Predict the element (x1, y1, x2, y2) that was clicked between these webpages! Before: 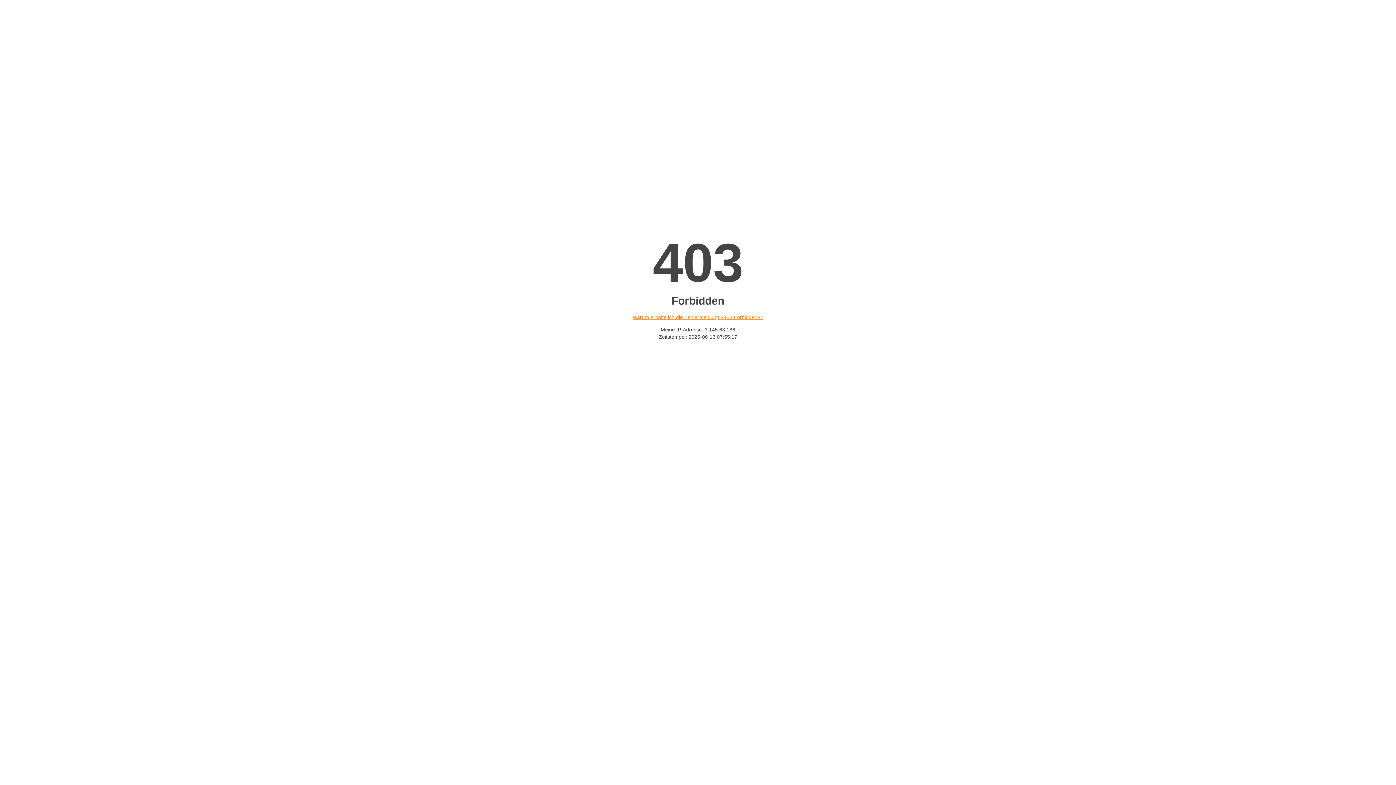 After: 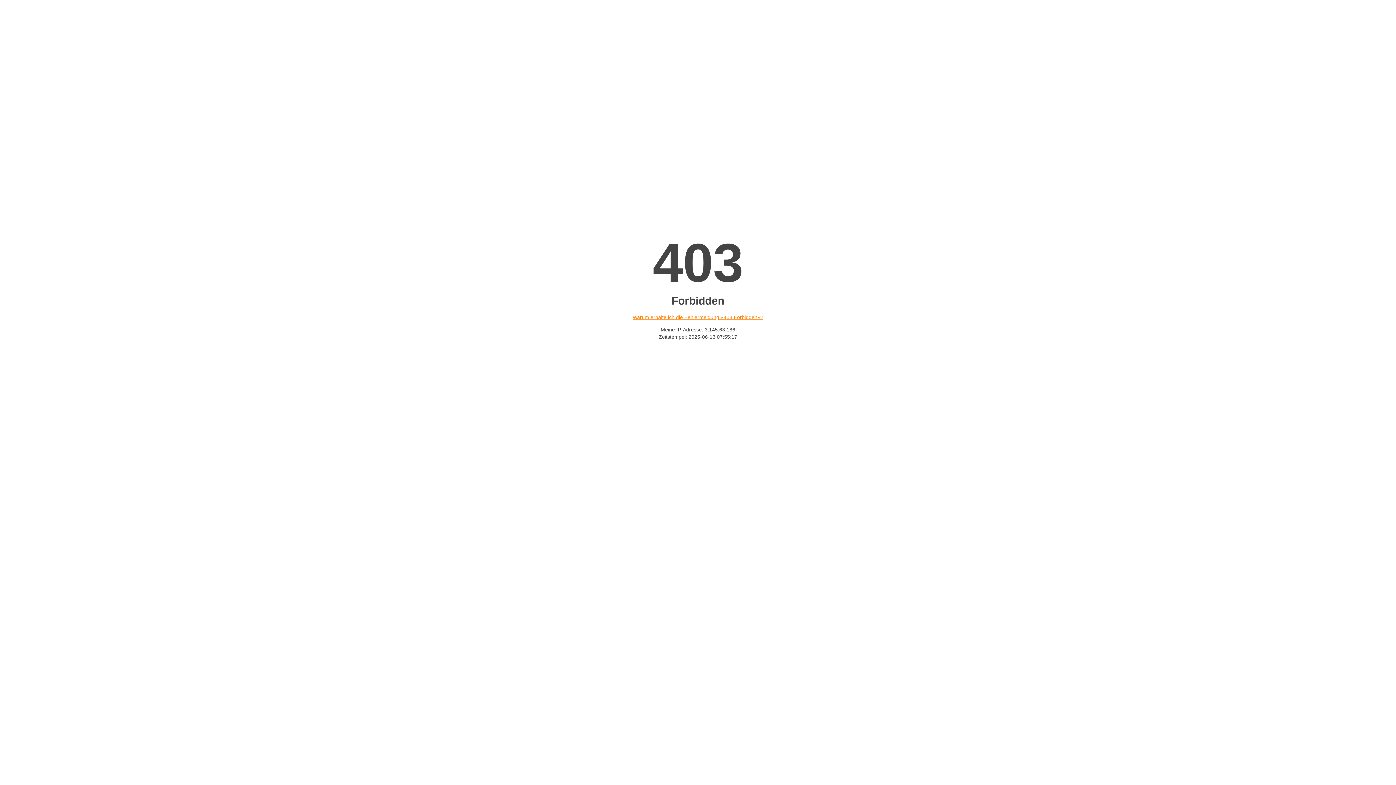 Action: label: Warum erhalte ich die Fehlermeldung «403 Forbidden»? bbox: (632, 314, 763, 320)